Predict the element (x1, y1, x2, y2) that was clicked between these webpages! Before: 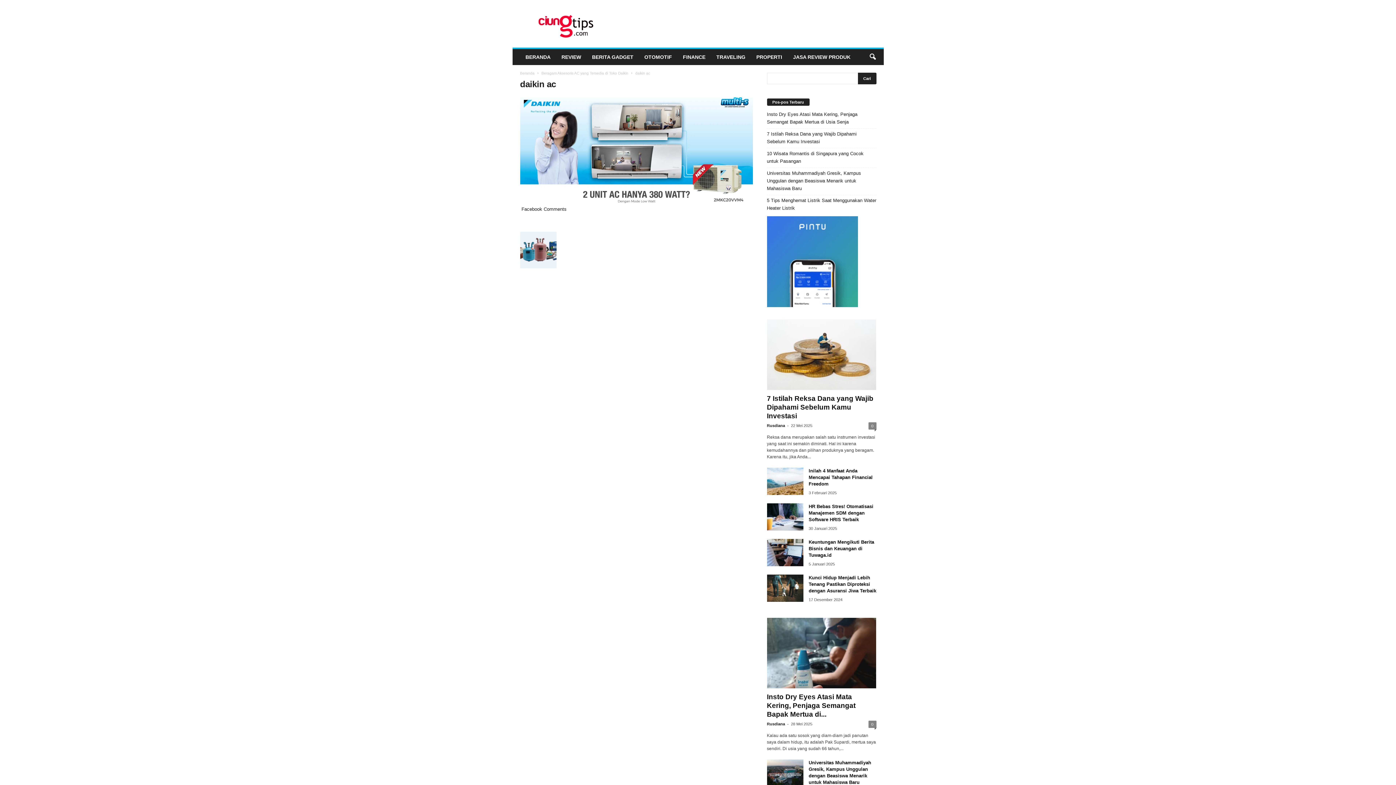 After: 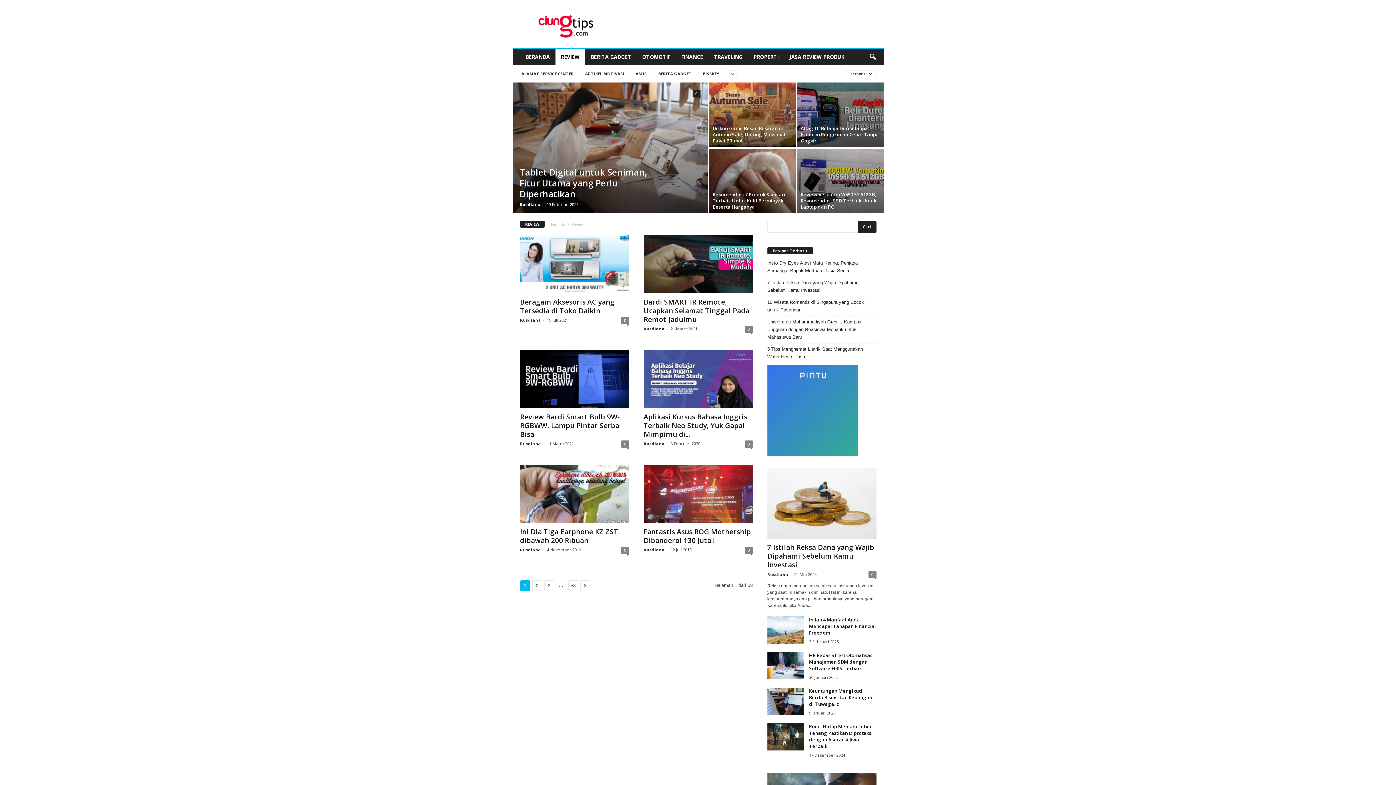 Action: bbox: (556, 49, 586, 65) label: REVIEW